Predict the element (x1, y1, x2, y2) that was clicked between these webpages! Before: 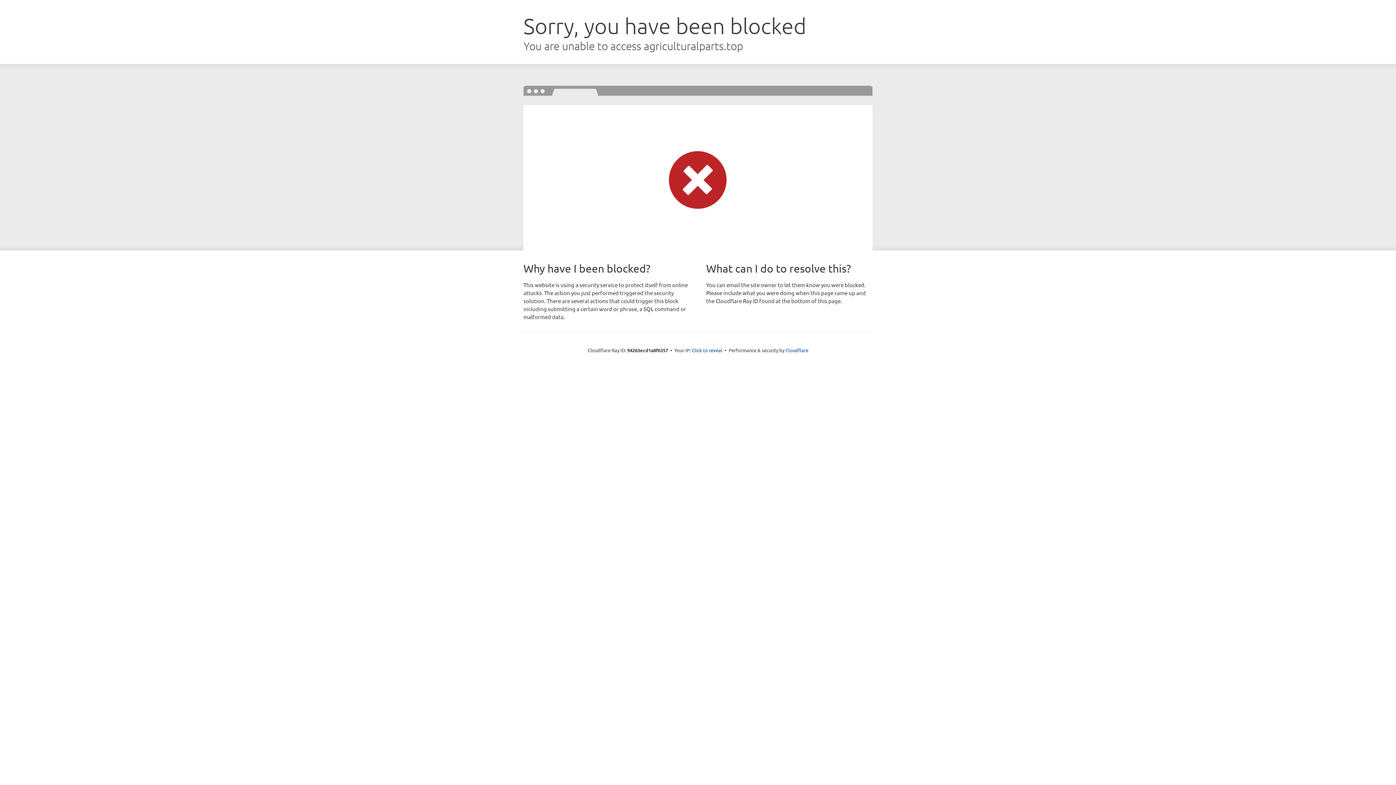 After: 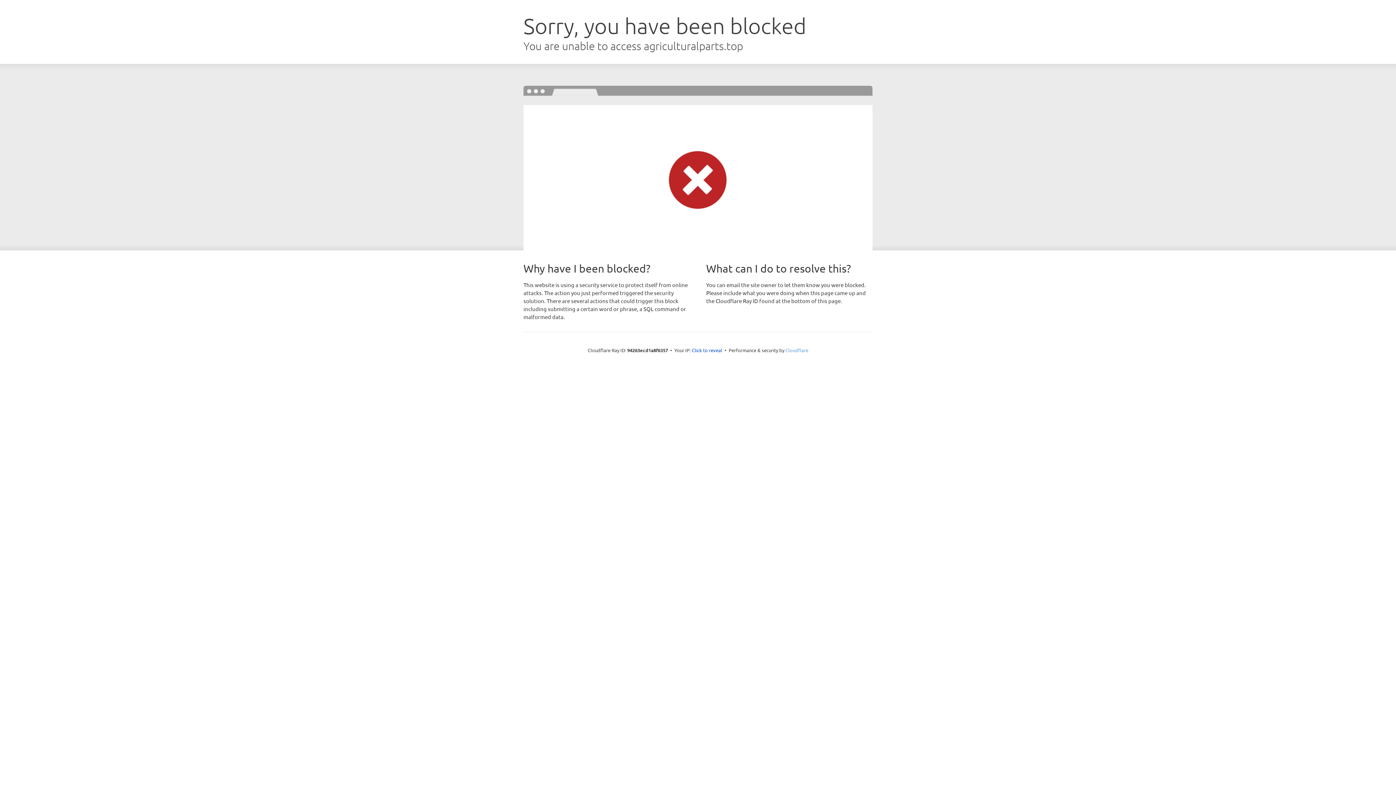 Action: label: Cloudflare bbox: (785, 347, 808, 353)